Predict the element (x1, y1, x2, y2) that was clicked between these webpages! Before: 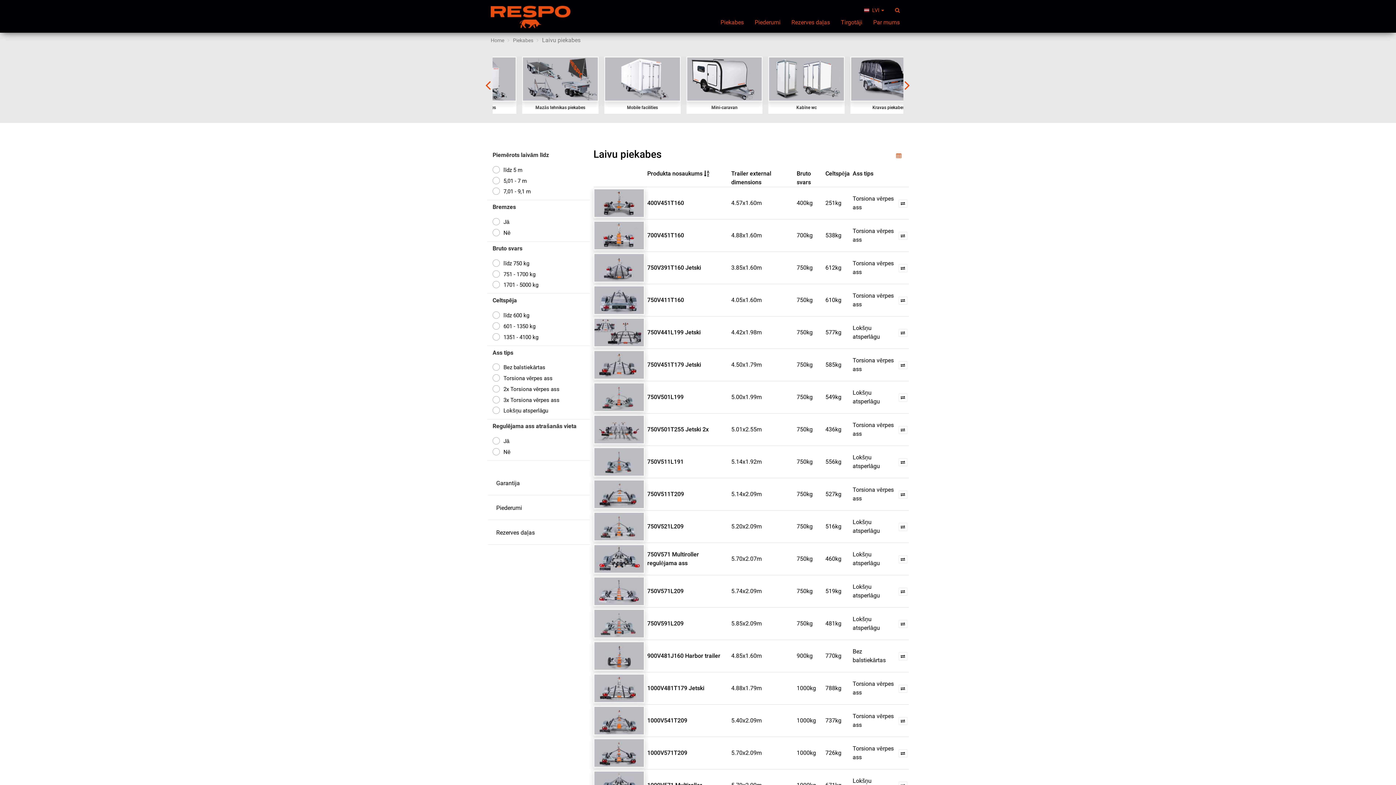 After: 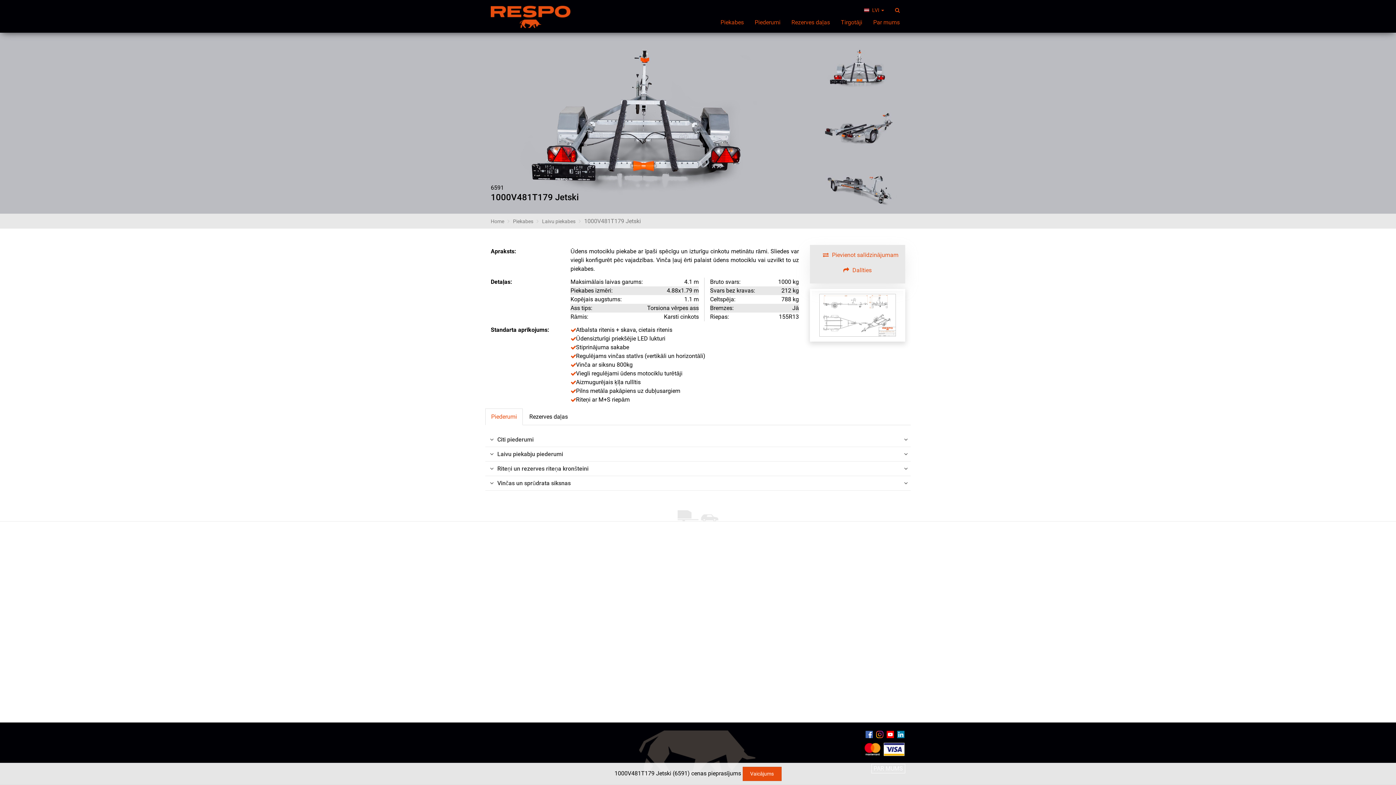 Action: bbox: (593, 684, 644, 720)